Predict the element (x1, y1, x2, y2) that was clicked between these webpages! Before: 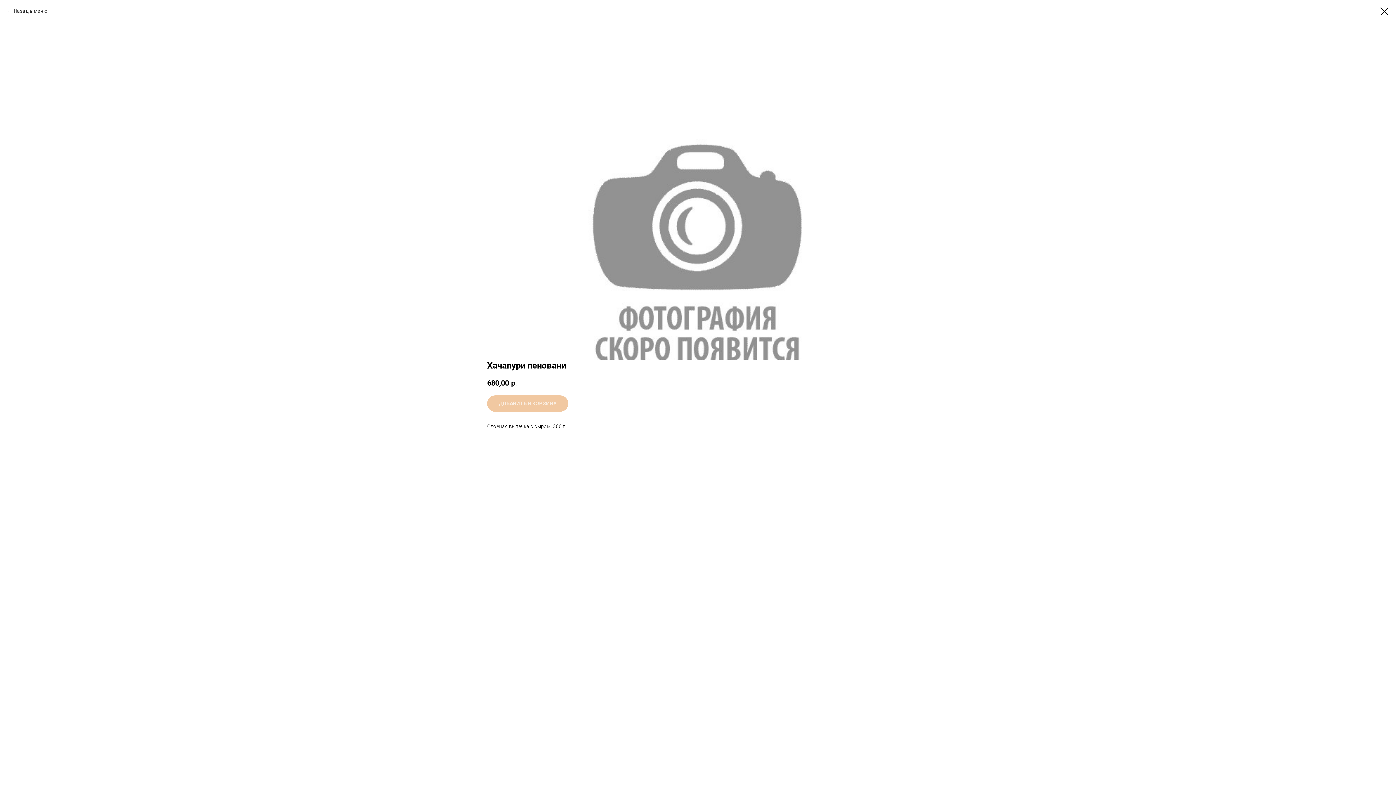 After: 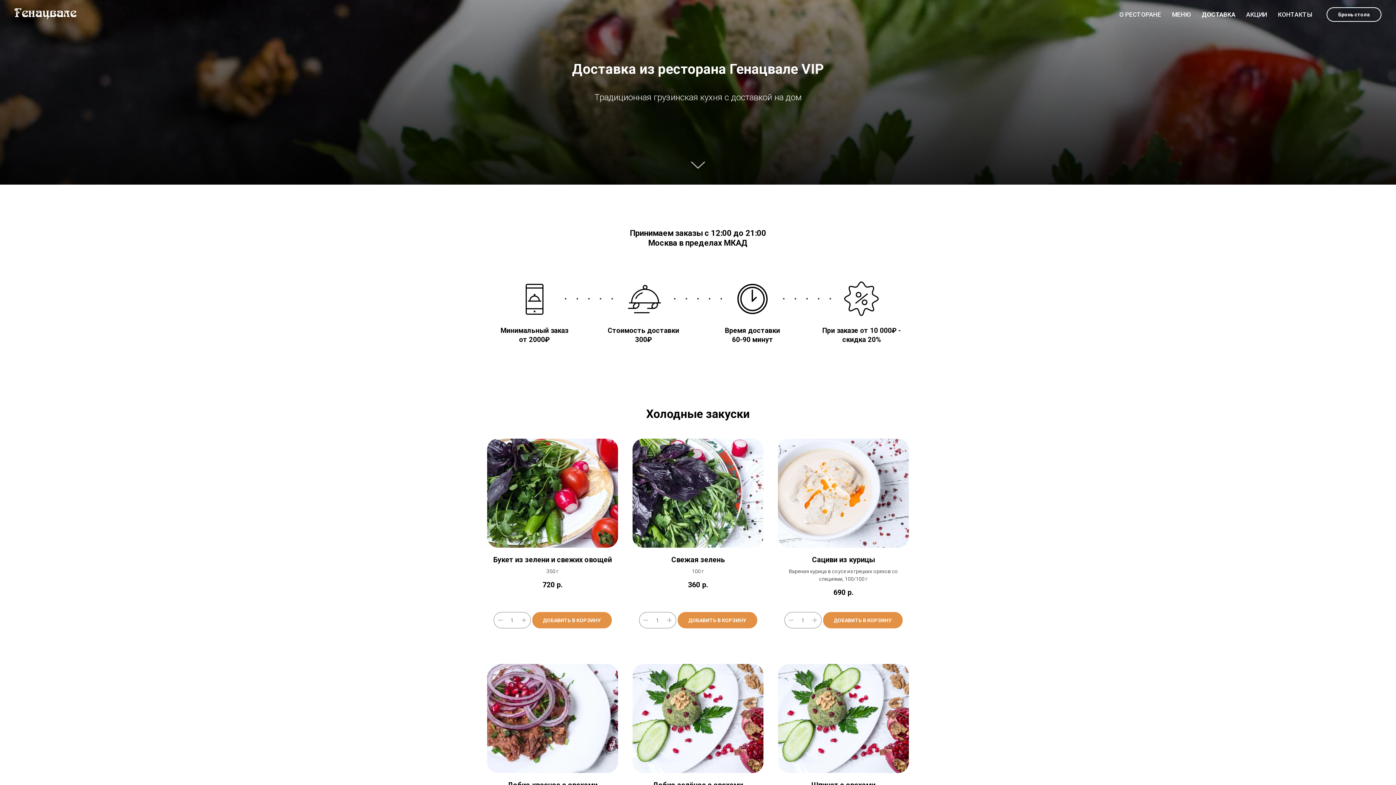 Action: label: Назад в меню bbox: (7, 7, 47, 14)